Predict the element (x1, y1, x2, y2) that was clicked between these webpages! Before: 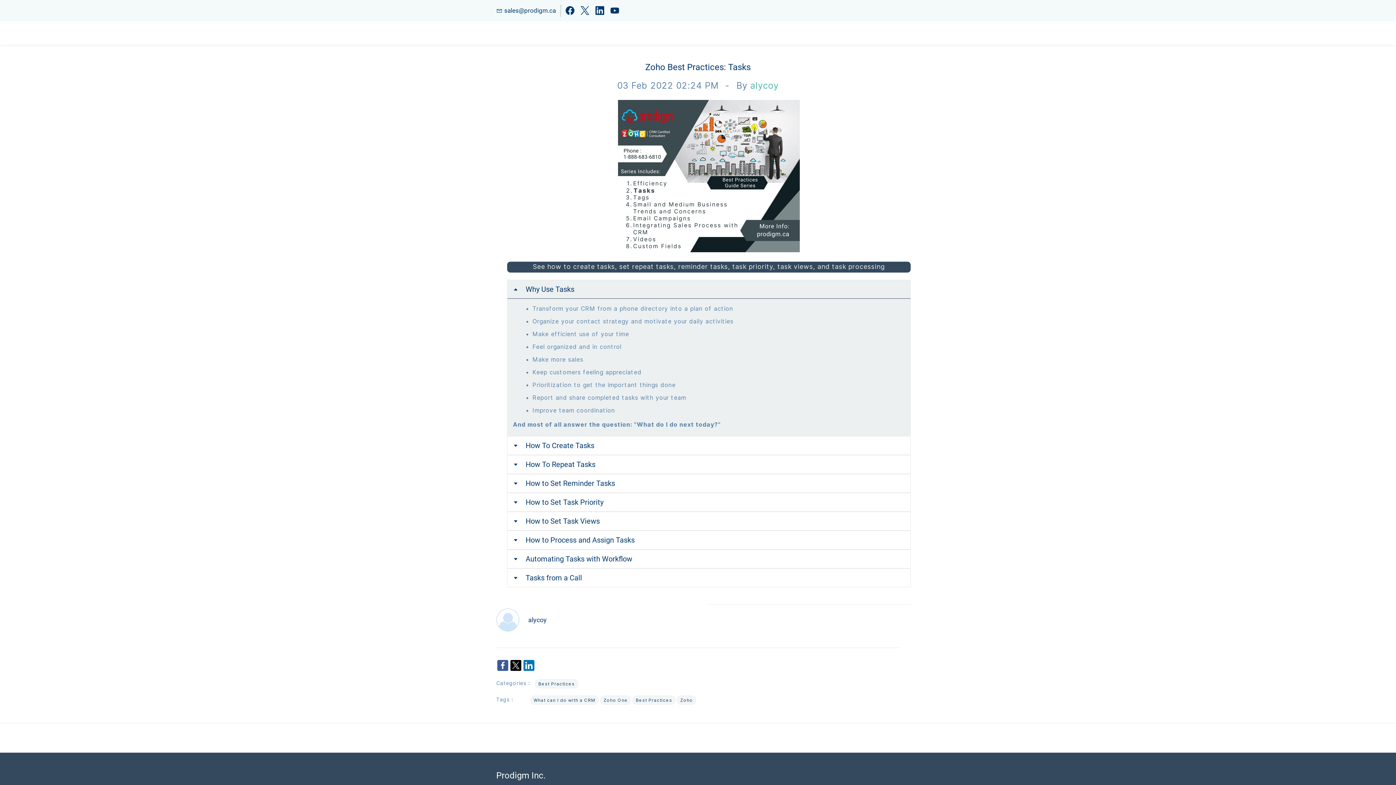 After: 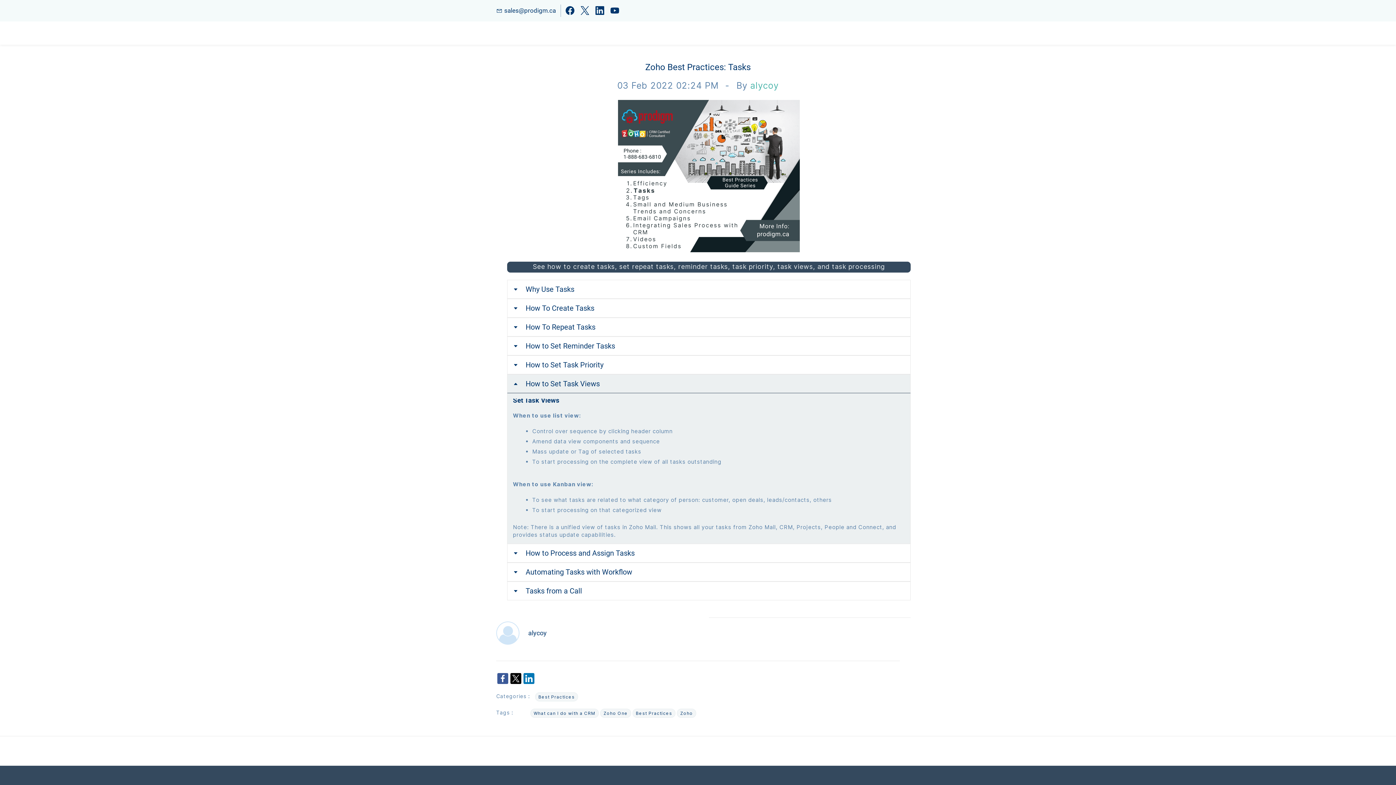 Action: label: How to Set Task Views bbox: (507, 512, 910, 530)